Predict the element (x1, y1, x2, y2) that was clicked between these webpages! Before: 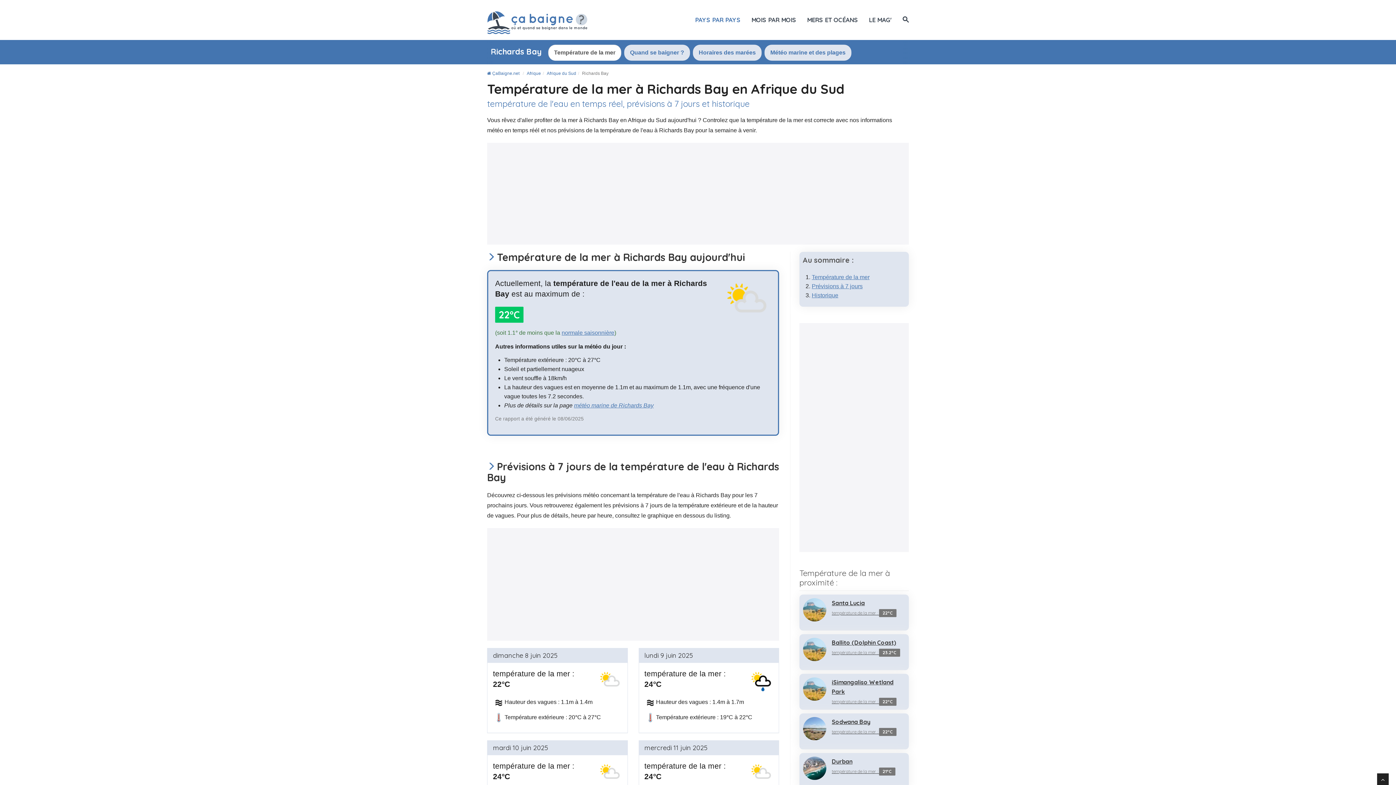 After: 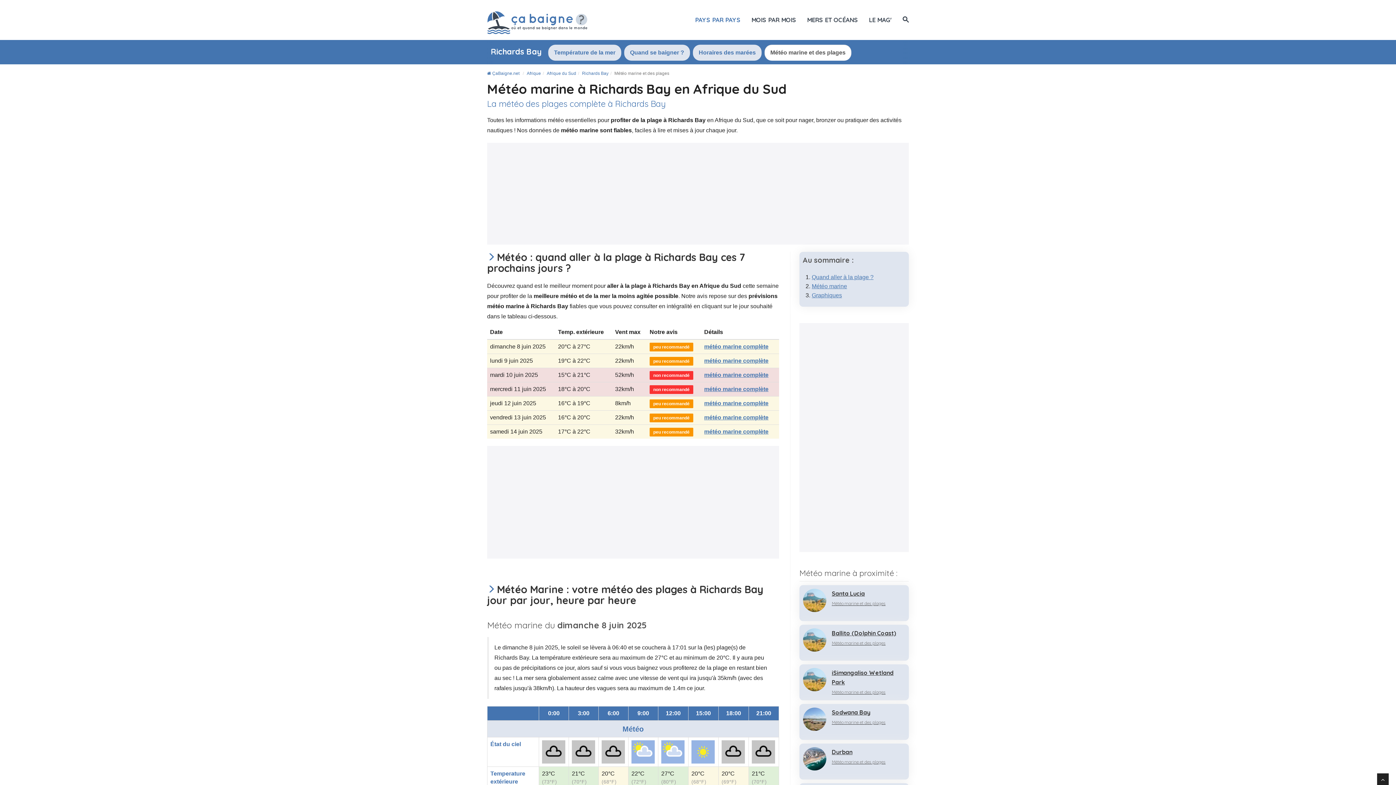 Action: label: météo marine de Richards Bay bbox: (574, 402, 653, 408)